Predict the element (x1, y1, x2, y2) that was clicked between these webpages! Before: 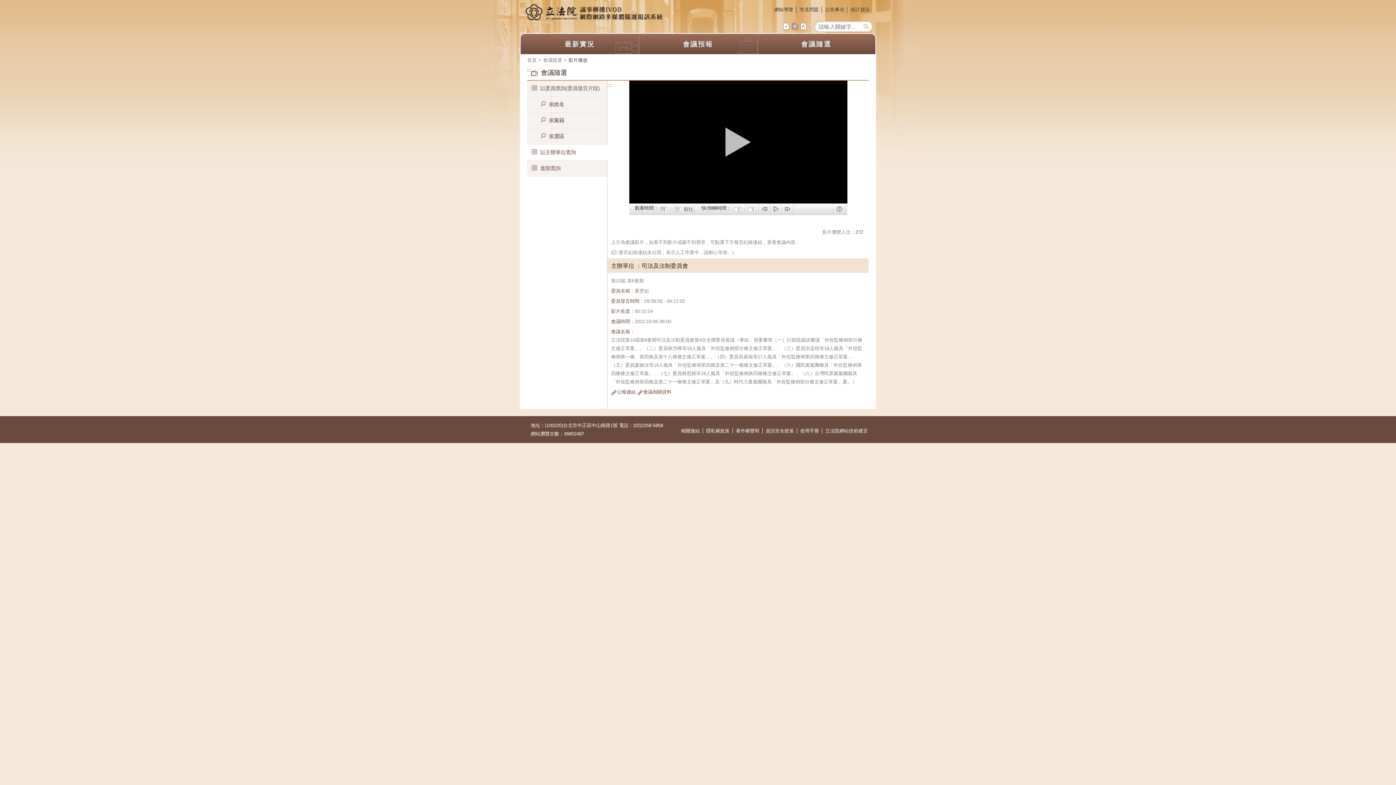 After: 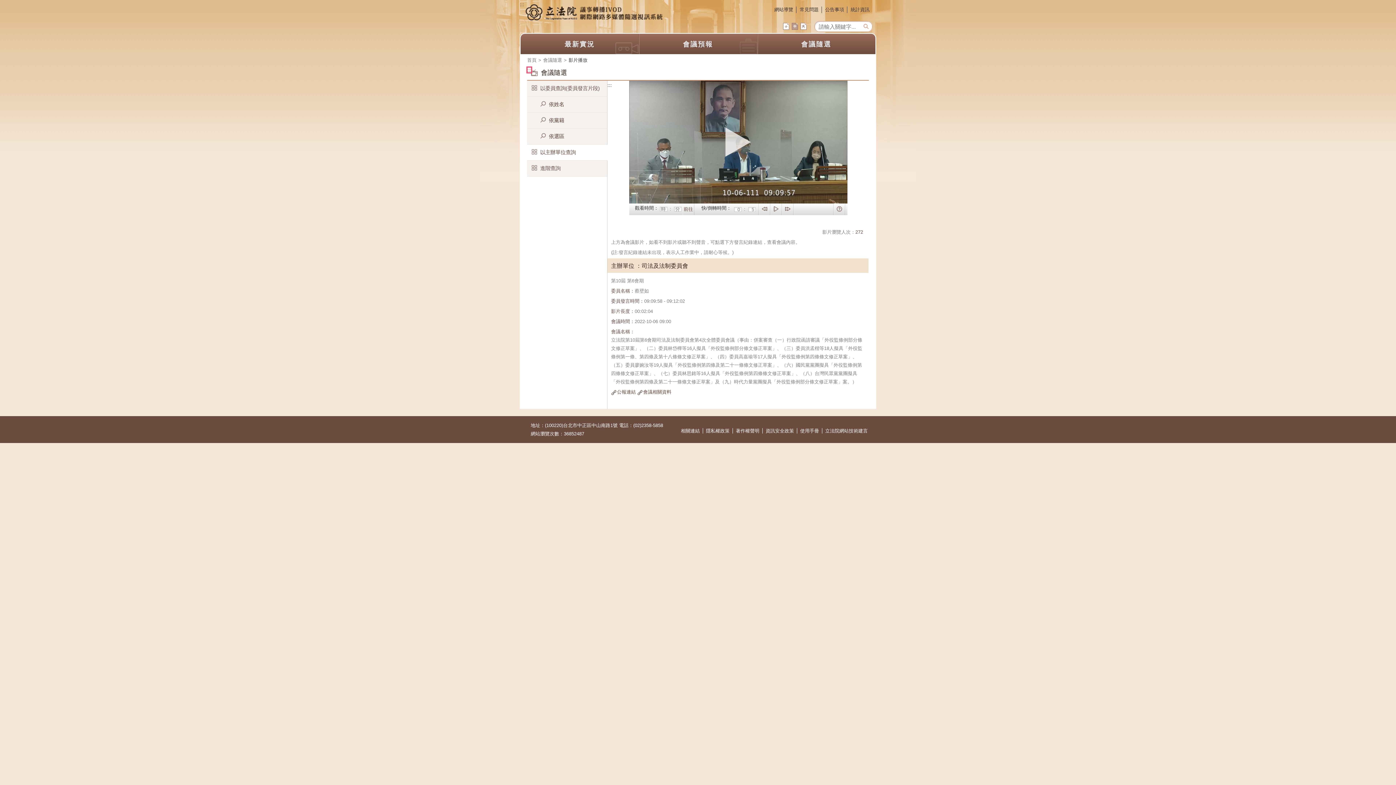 Action: bbox: (527, 67, 531, 72) label: :::